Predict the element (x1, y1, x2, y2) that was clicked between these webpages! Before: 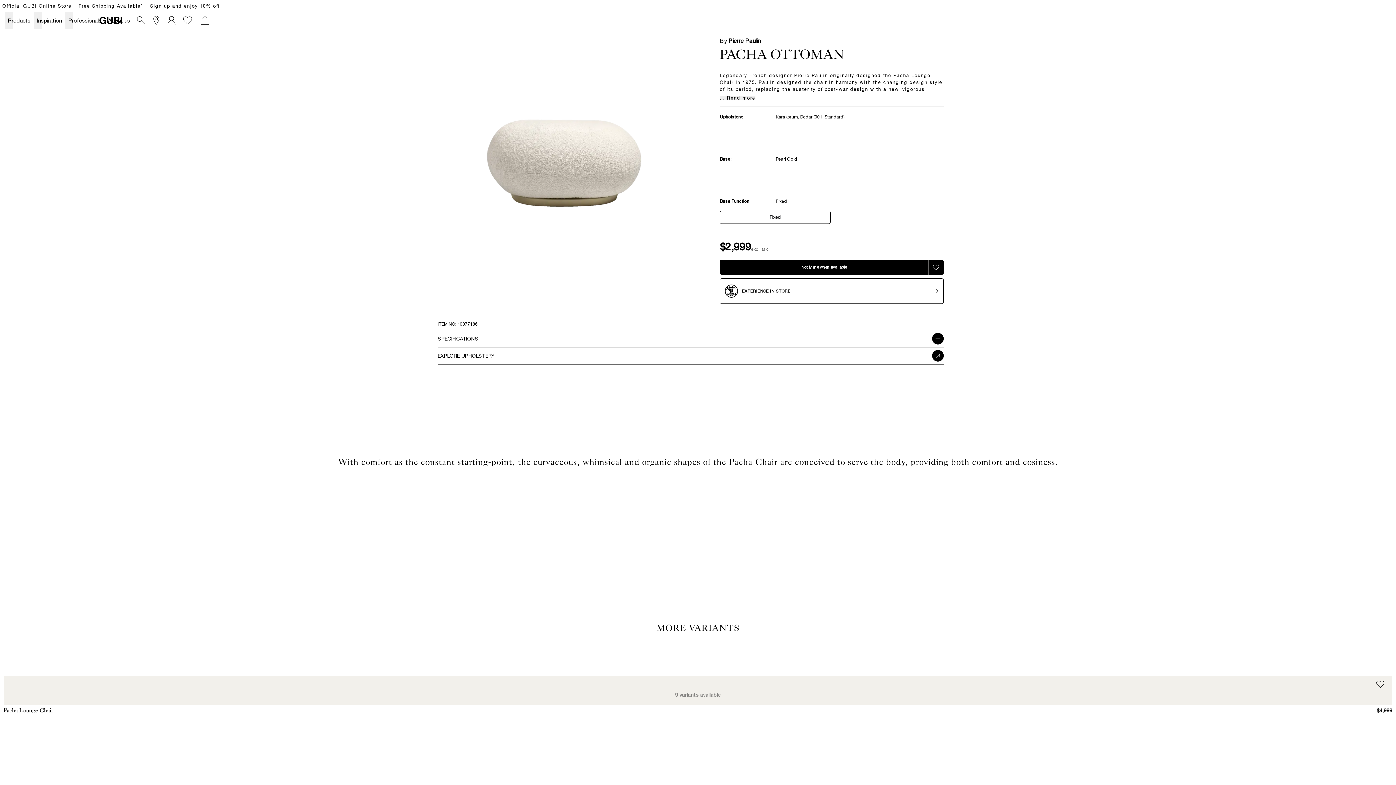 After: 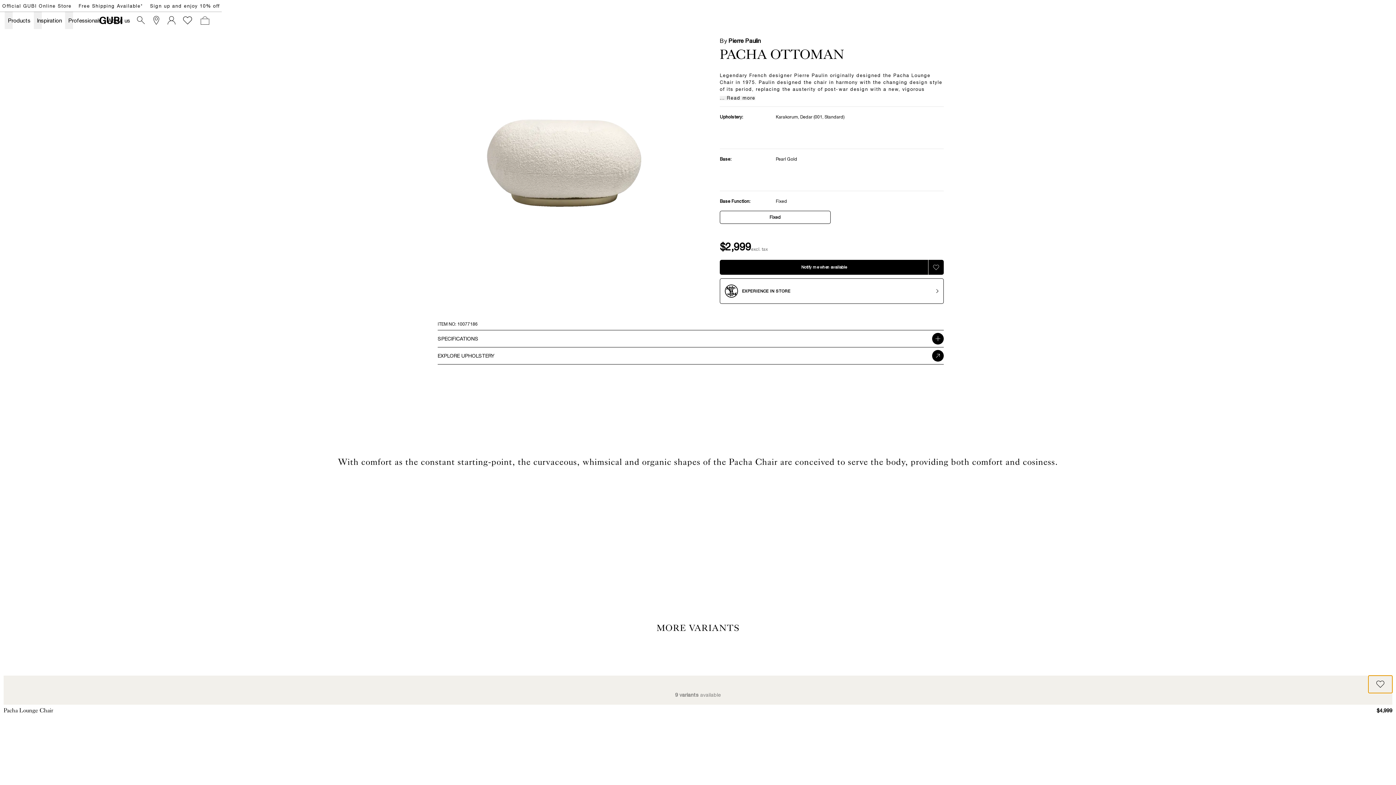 Action: label: Add to wish list bbox: (1368, 676, 1392, 693)